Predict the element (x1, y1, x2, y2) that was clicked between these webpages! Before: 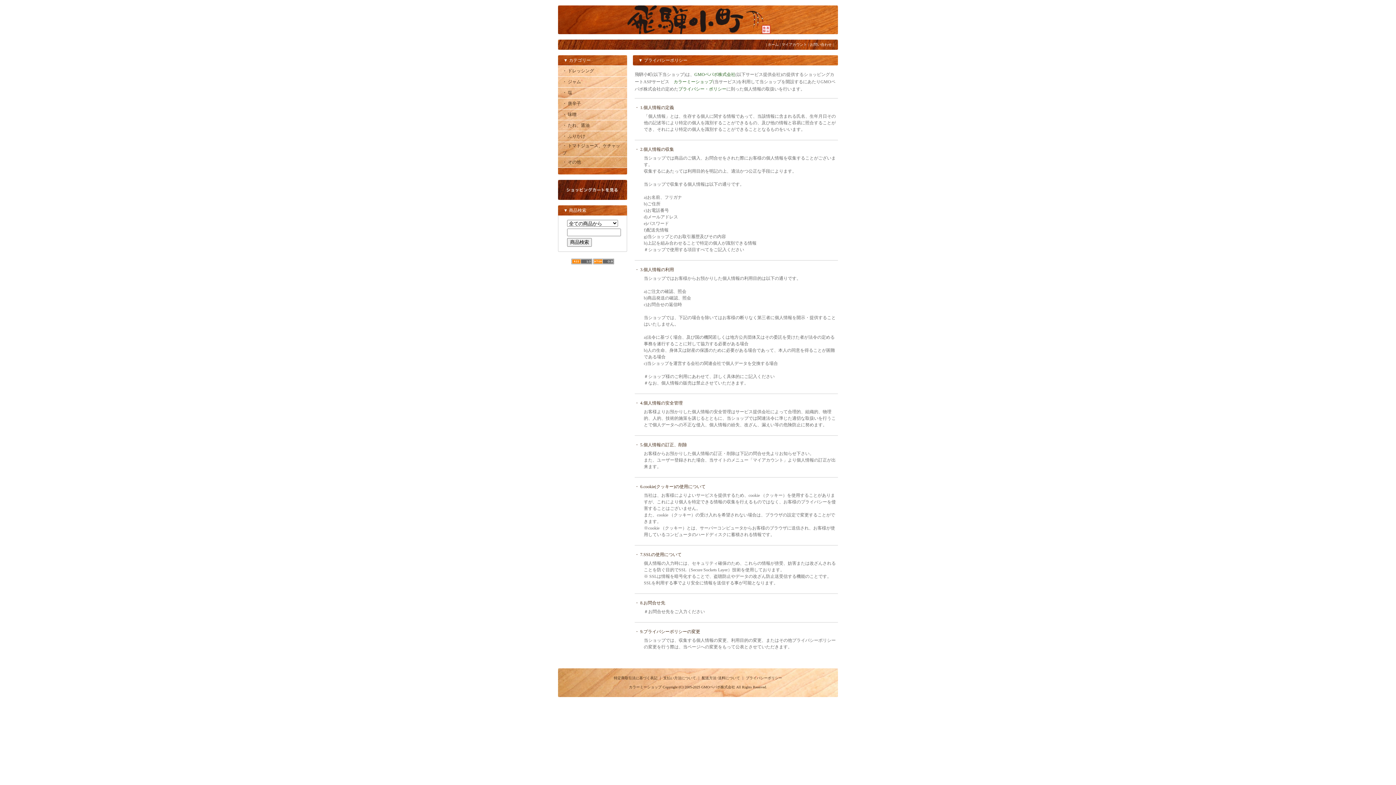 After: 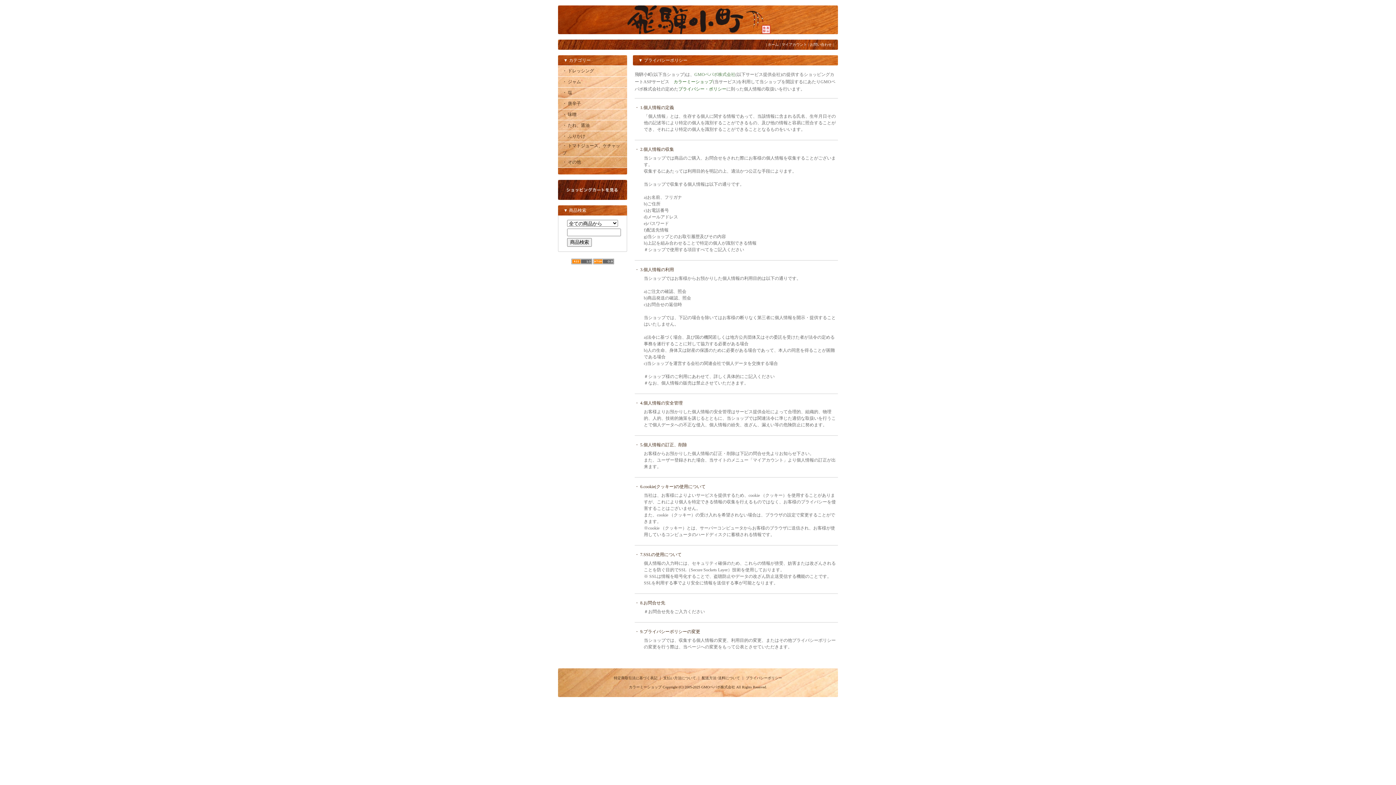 Action: bbox: (694, 72, 735, 77) label: GMOペパボ株式会社